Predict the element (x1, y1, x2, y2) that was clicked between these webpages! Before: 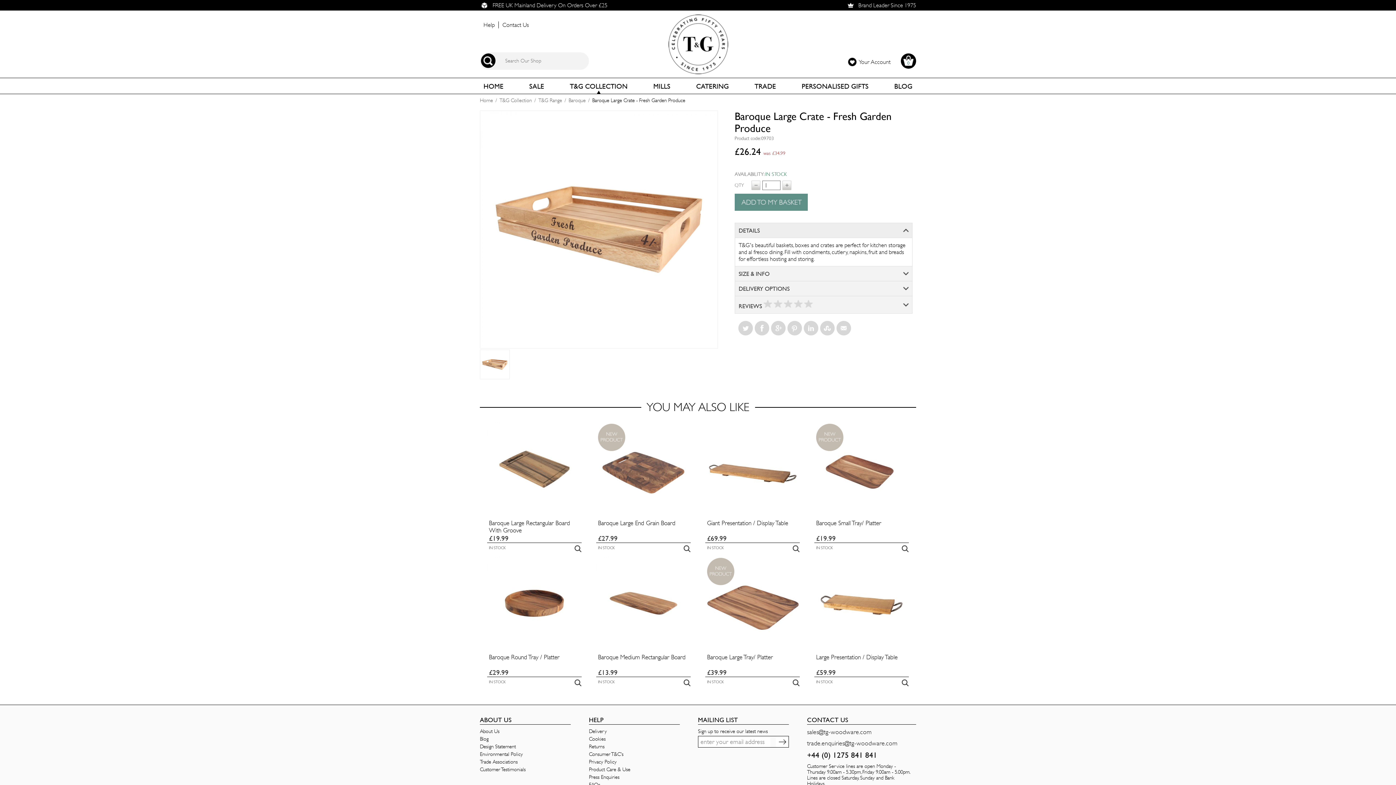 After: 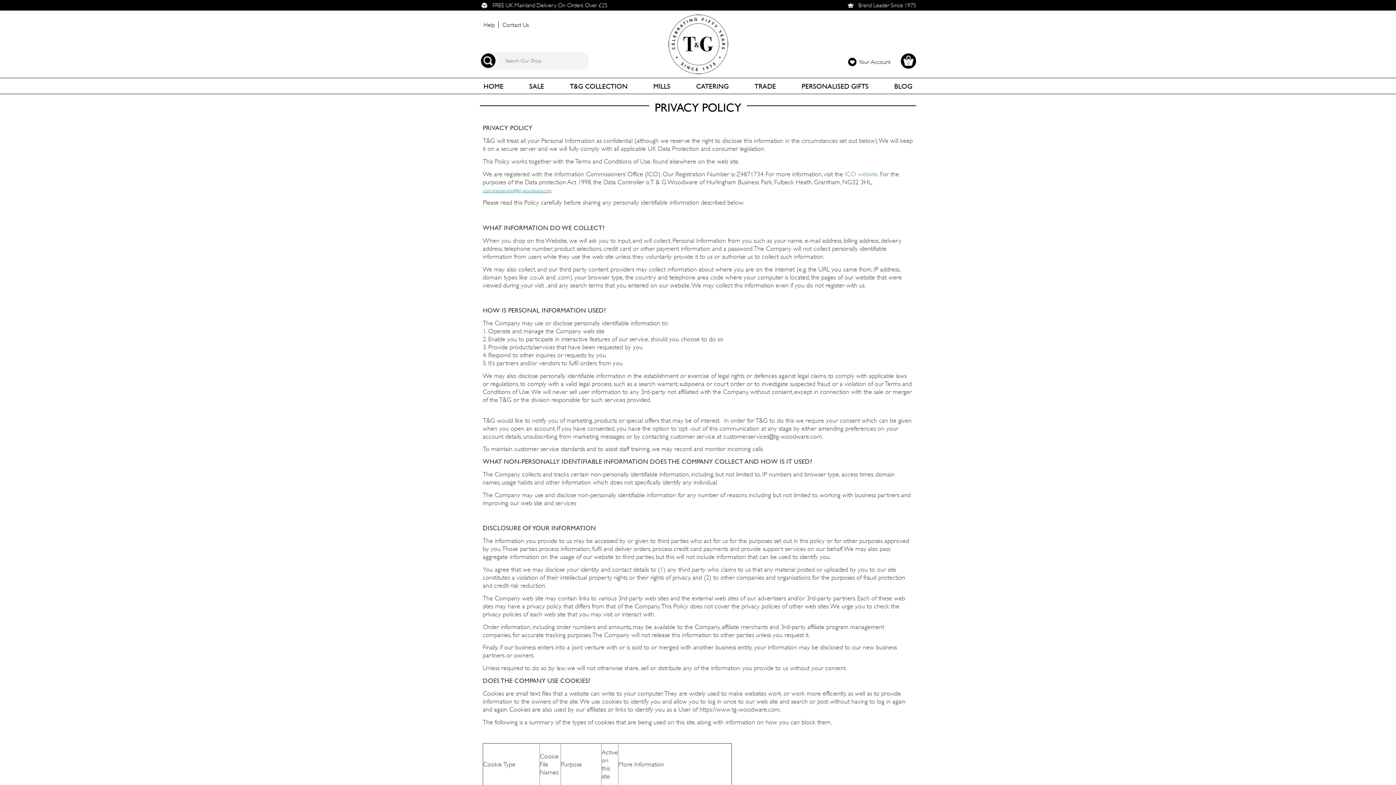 Action: bbox: (589, 758, 616, 765) label: Privacy Policy